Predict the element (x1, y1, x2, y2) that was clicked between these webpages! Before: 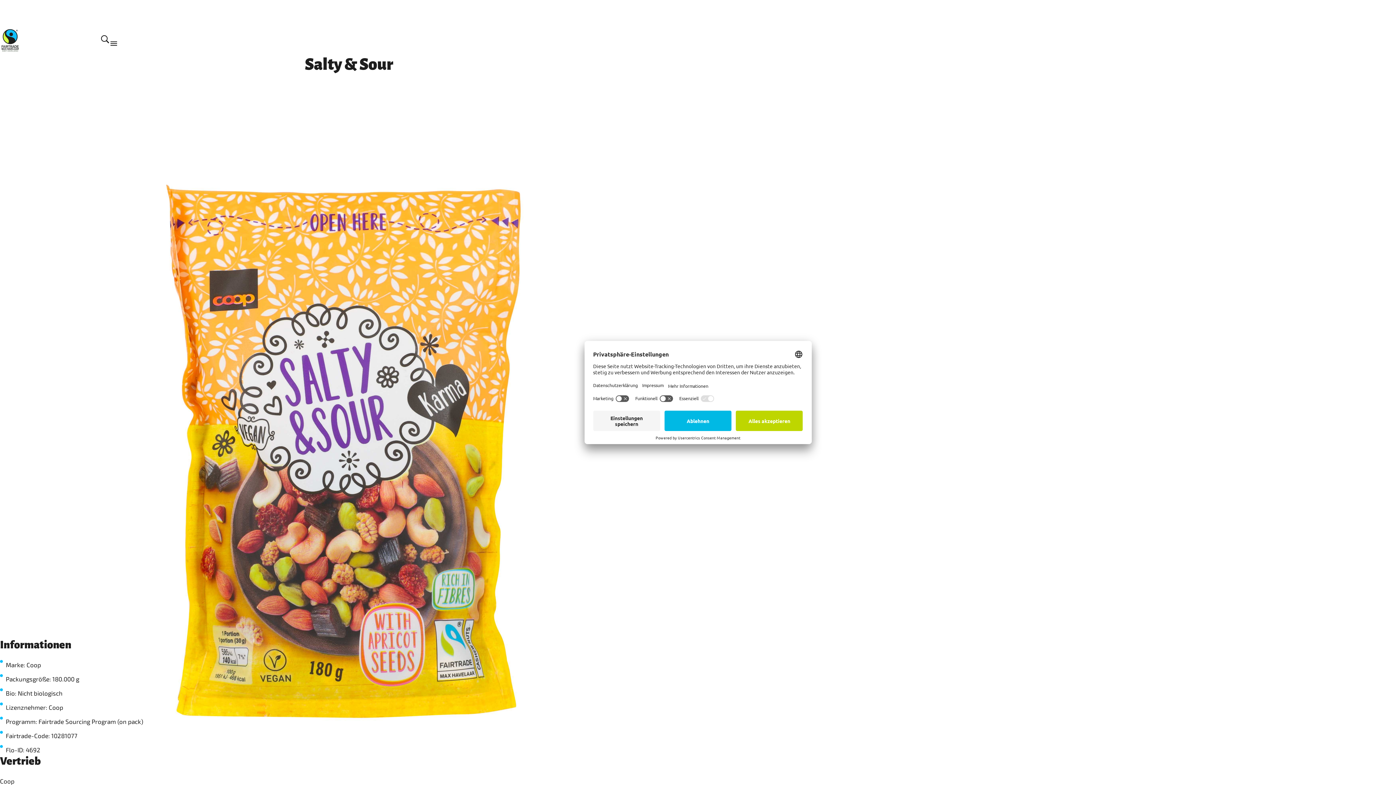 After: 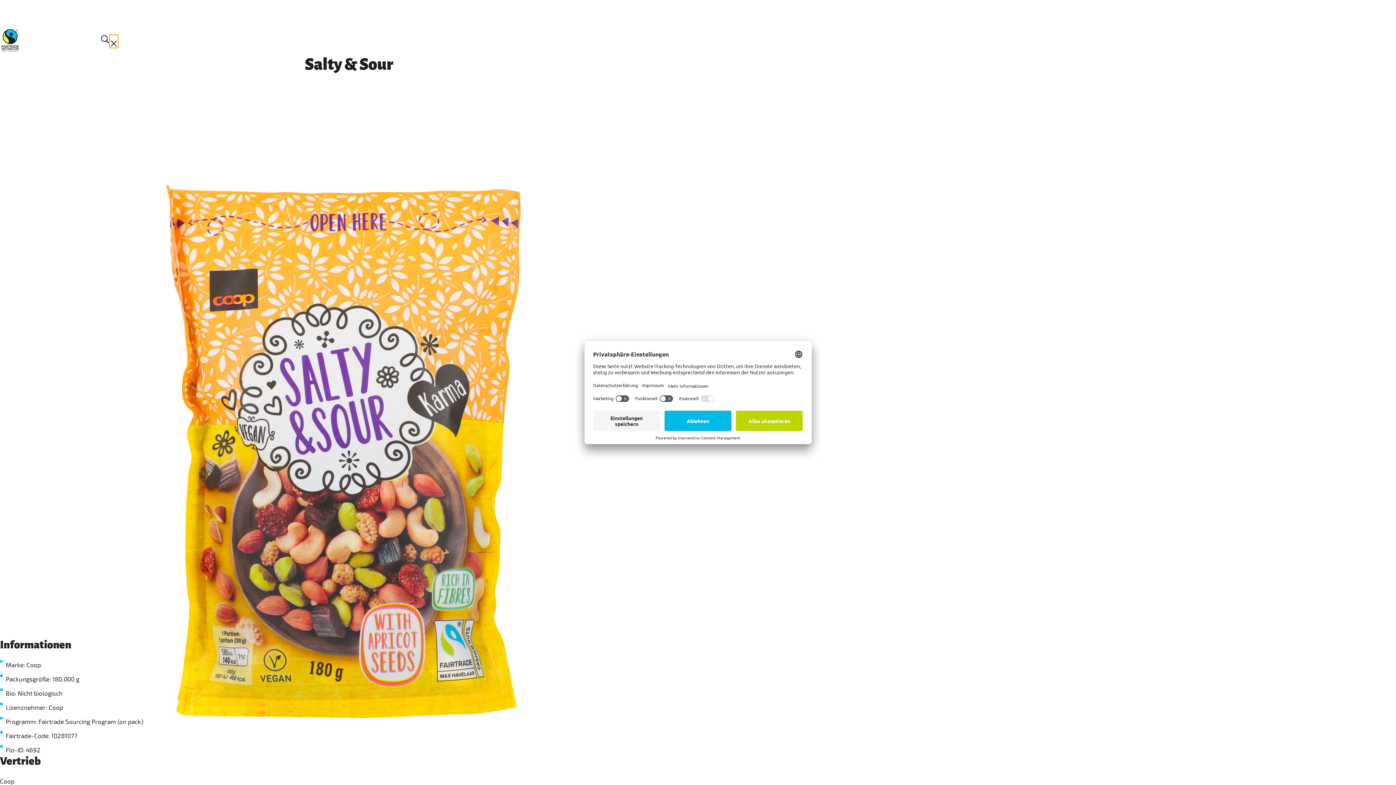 Action: label: Mobiles Menü öffnen bbox: (109, 34, 118, 43)